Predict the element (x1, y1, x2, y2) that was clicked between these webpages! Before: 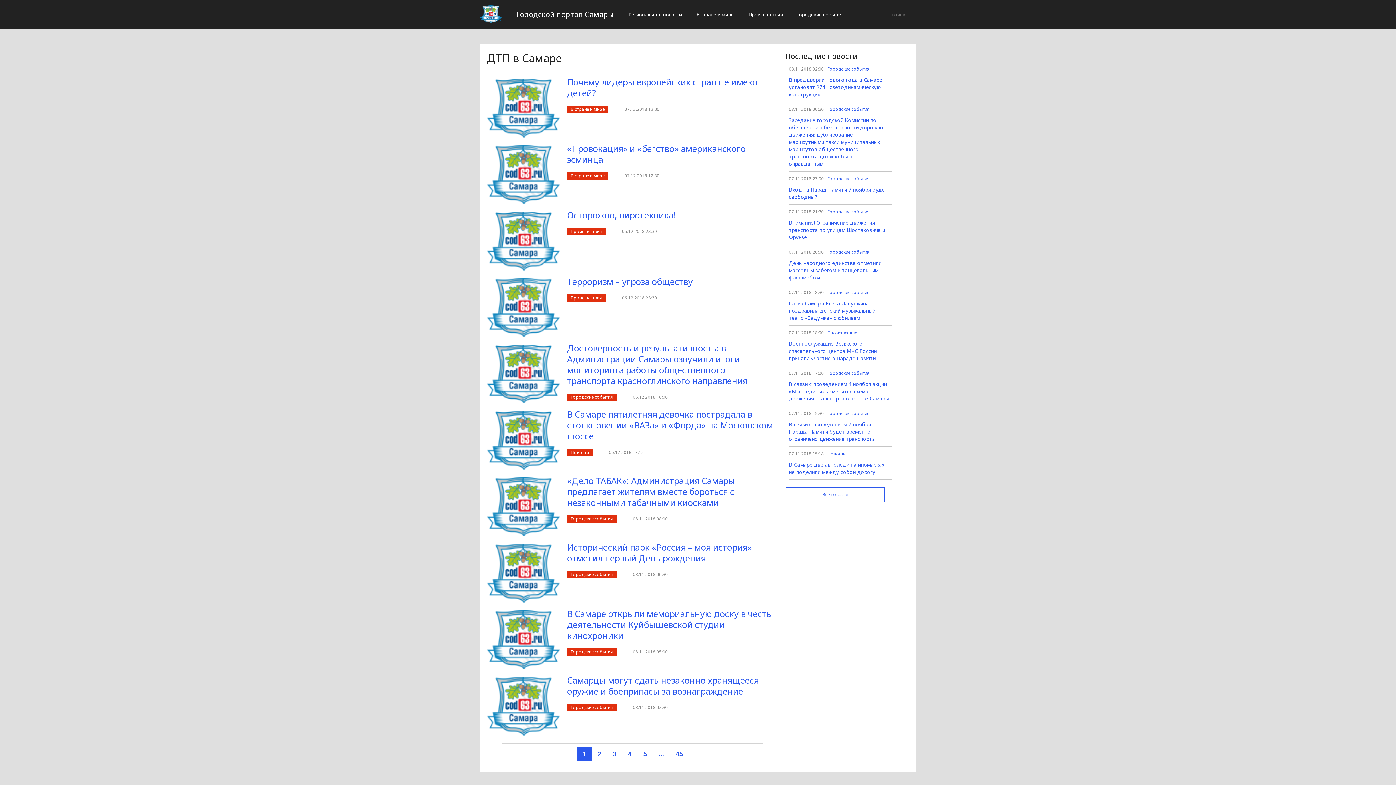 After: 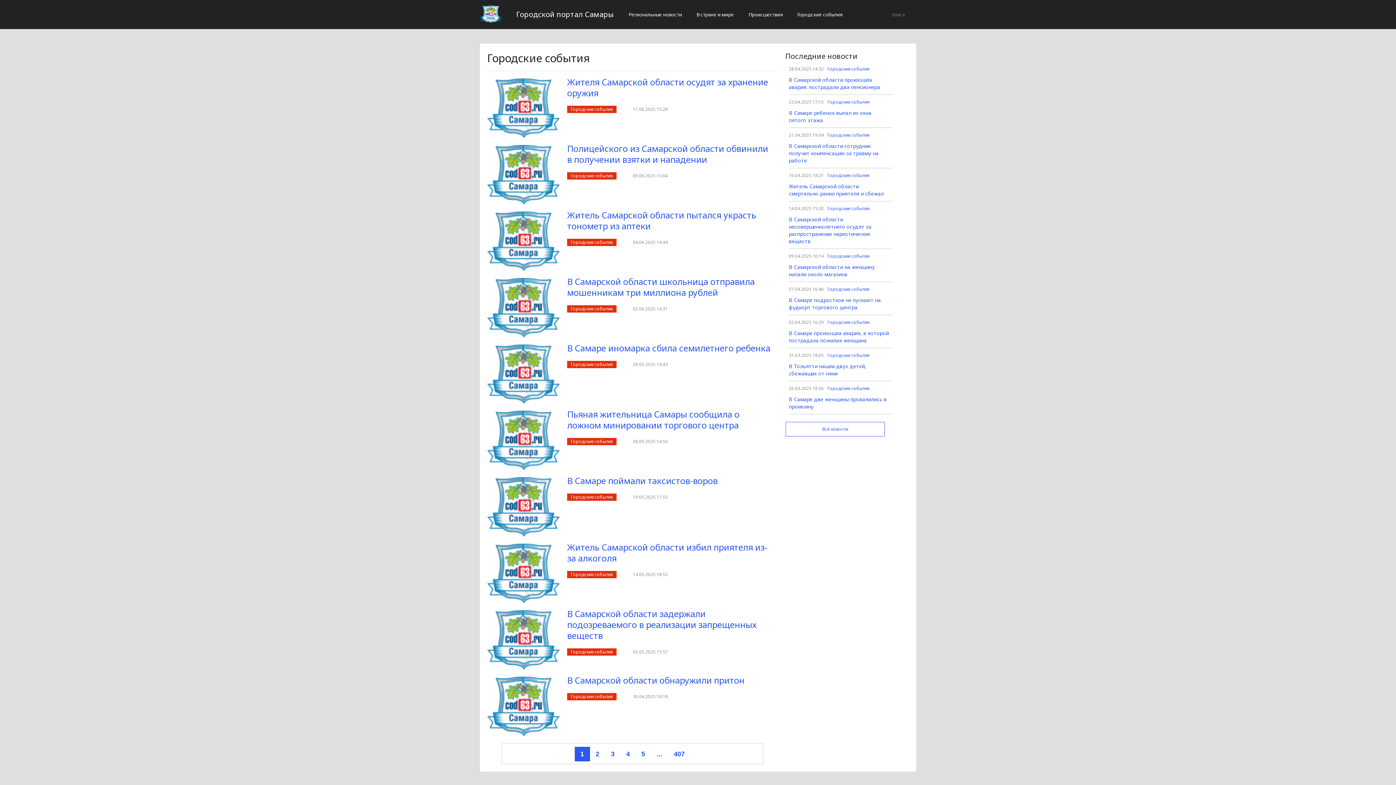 Action: label: Городские события bbox: (827, 63, 869, 74)